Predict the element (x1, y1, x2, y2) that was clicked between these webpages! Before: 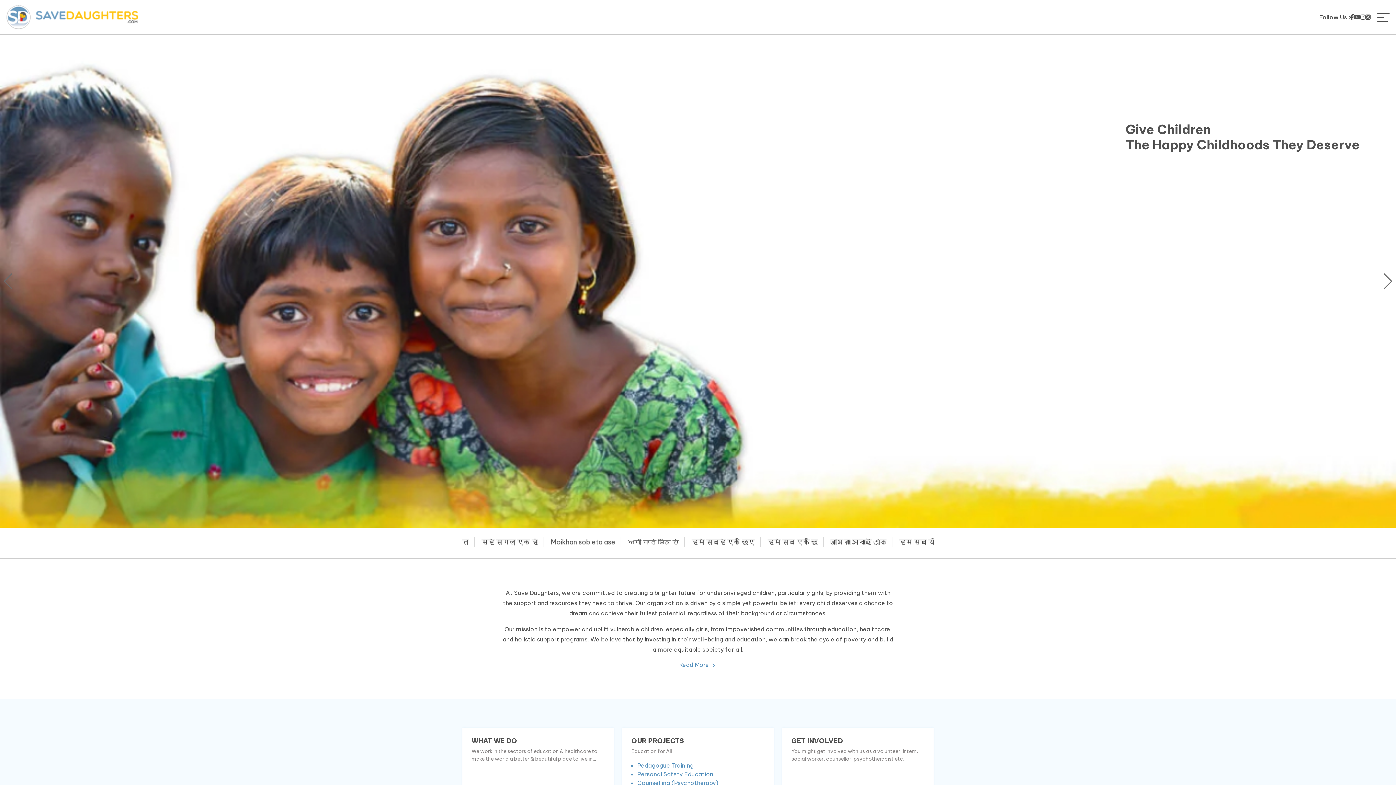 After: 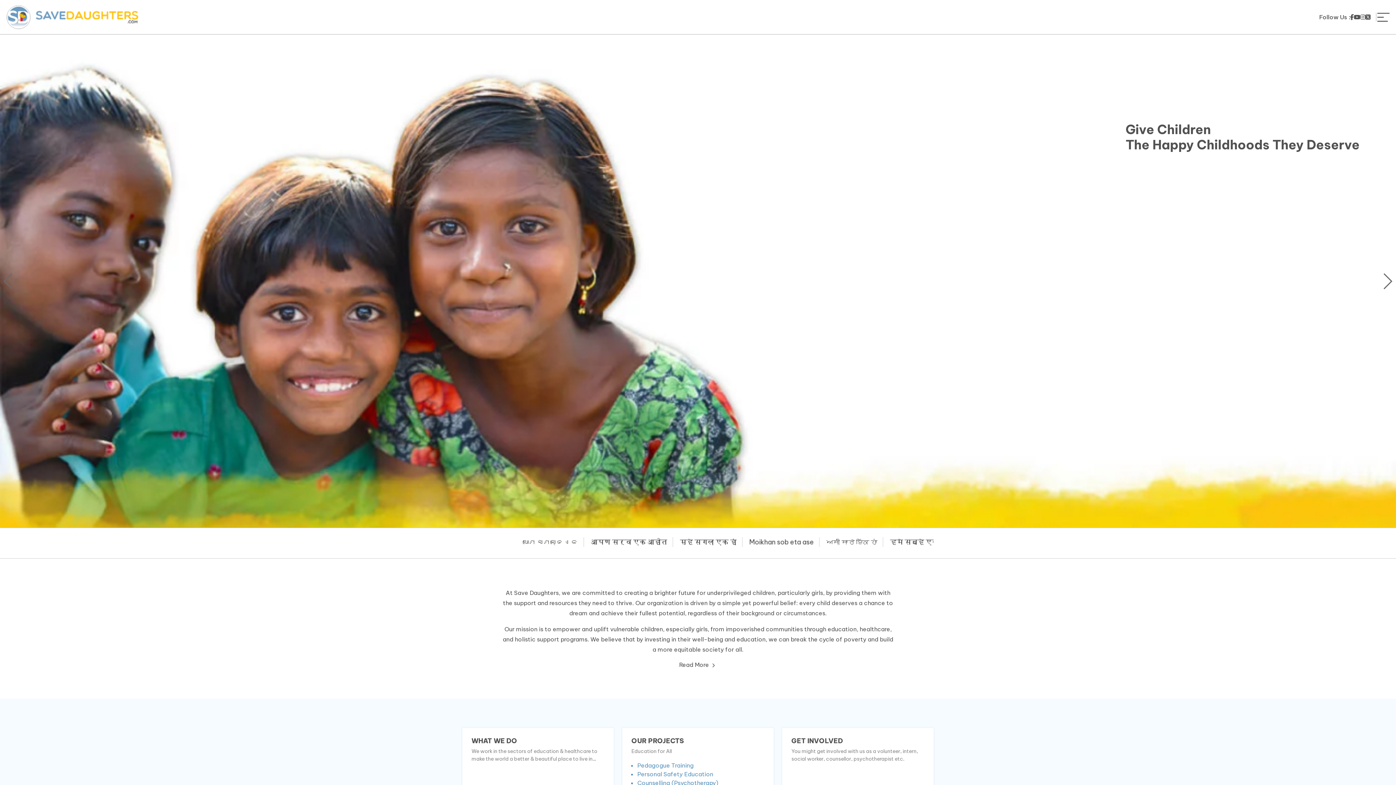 Action: label: Read More  bbox: (679, 661, 717, 668)